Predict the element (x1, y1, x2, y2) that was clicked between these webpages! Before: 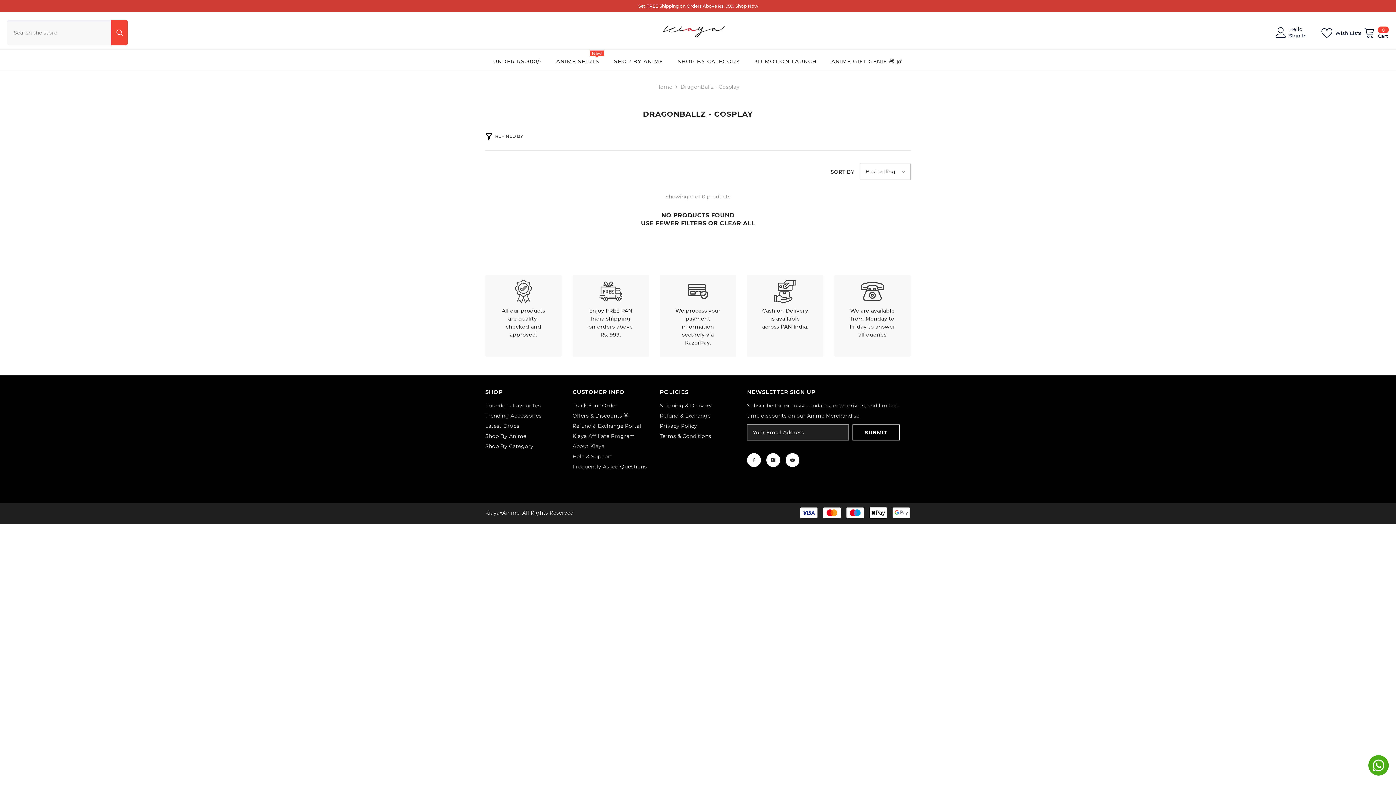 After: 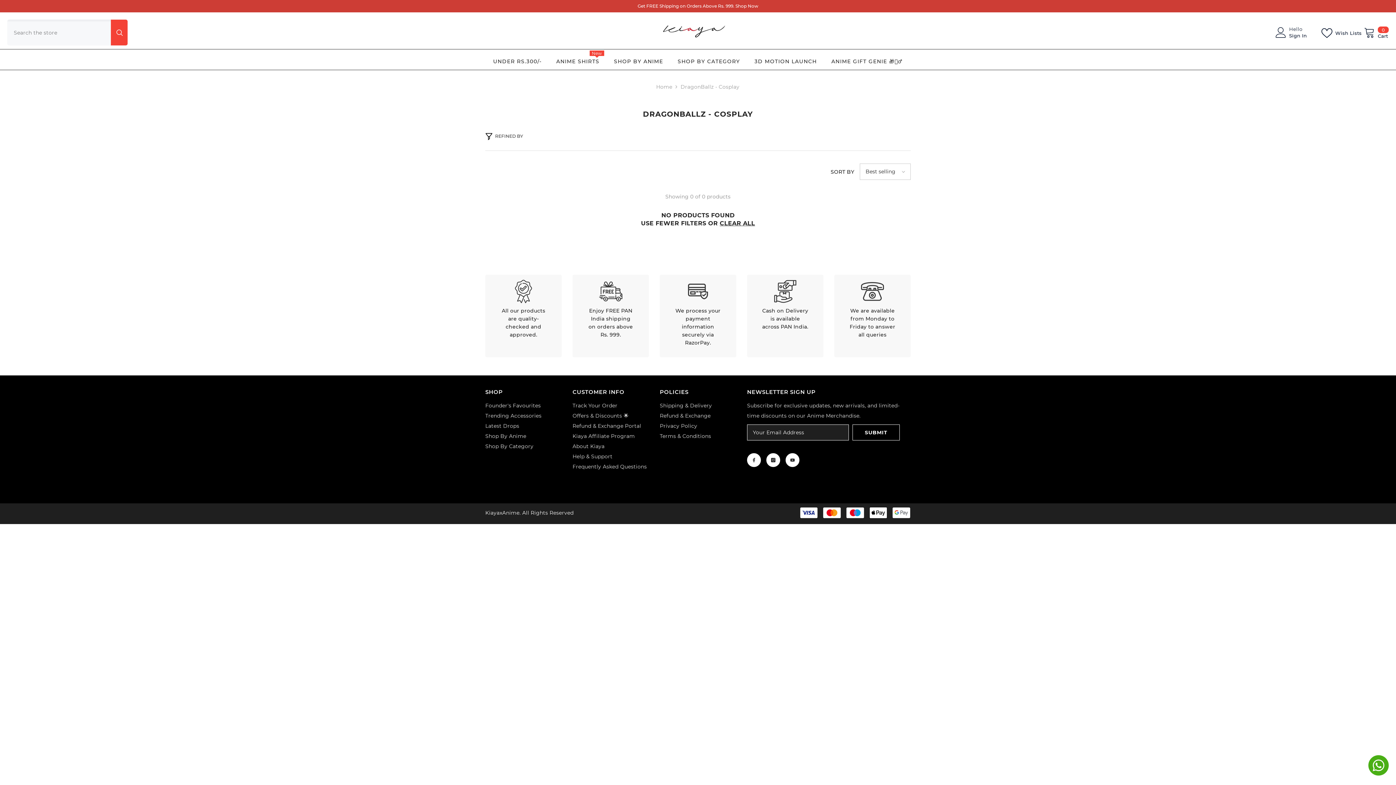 Action: label: DragonBallz - Cosplay bbox: (680, 83, 739, 90)